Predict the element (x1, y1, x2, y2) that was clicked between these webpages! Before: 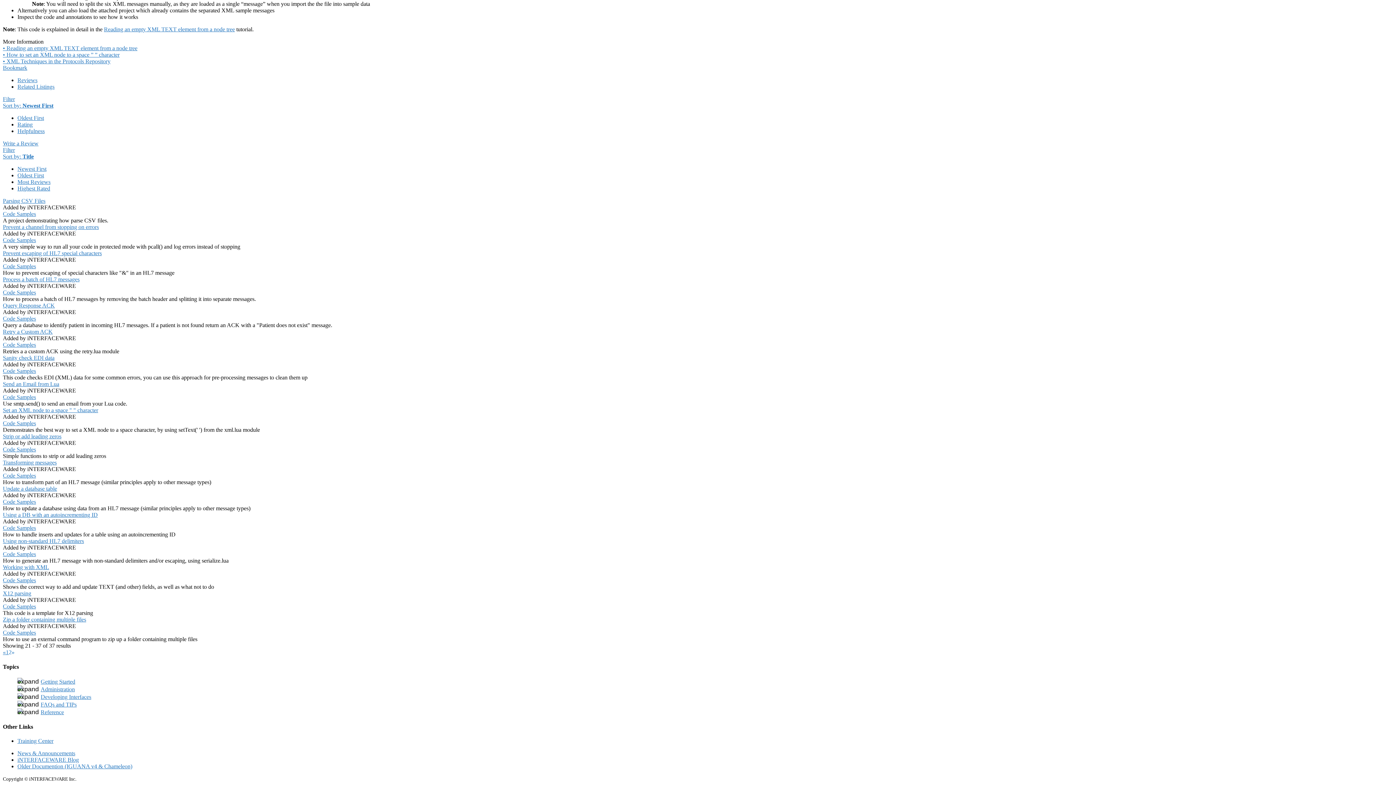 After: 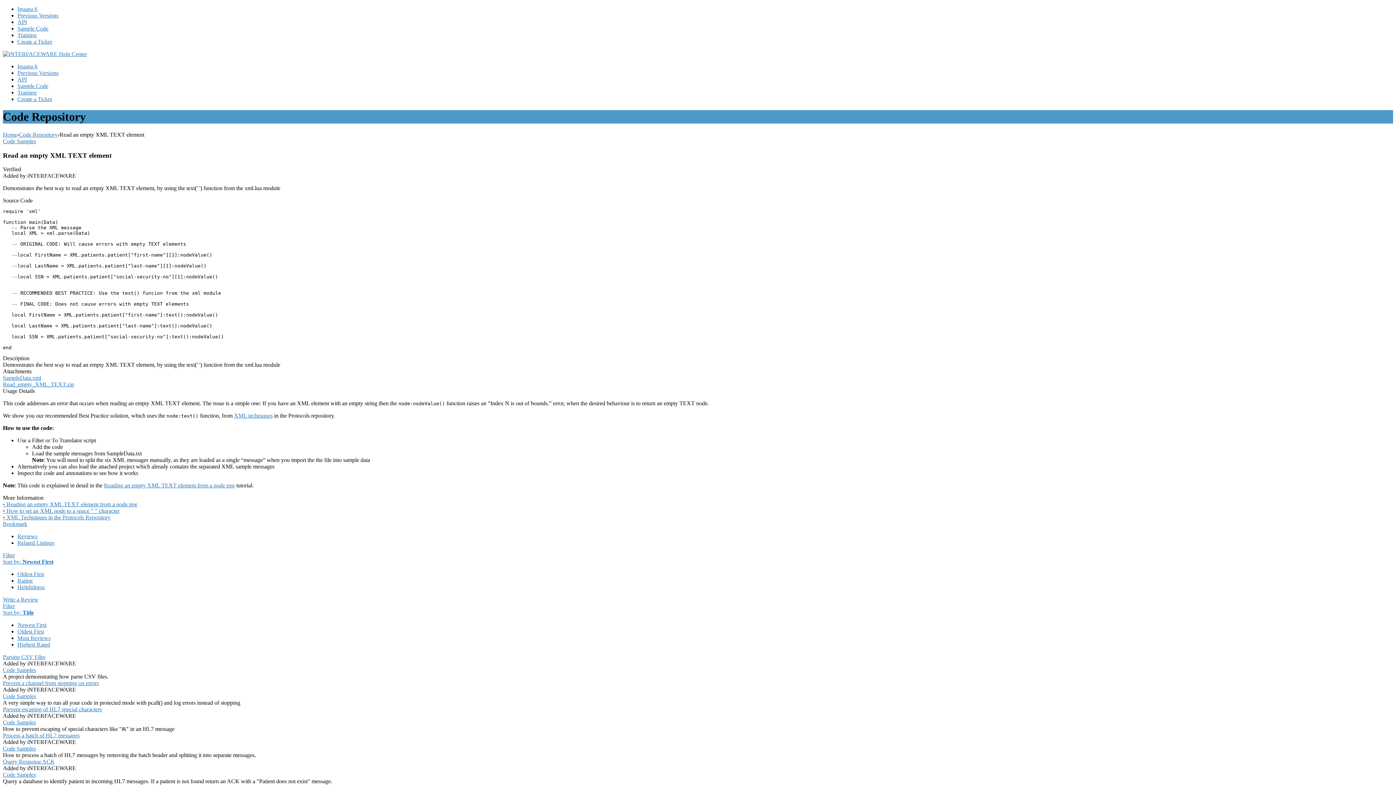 Action: bbox: (2, 96, 14, 102) label: Filter